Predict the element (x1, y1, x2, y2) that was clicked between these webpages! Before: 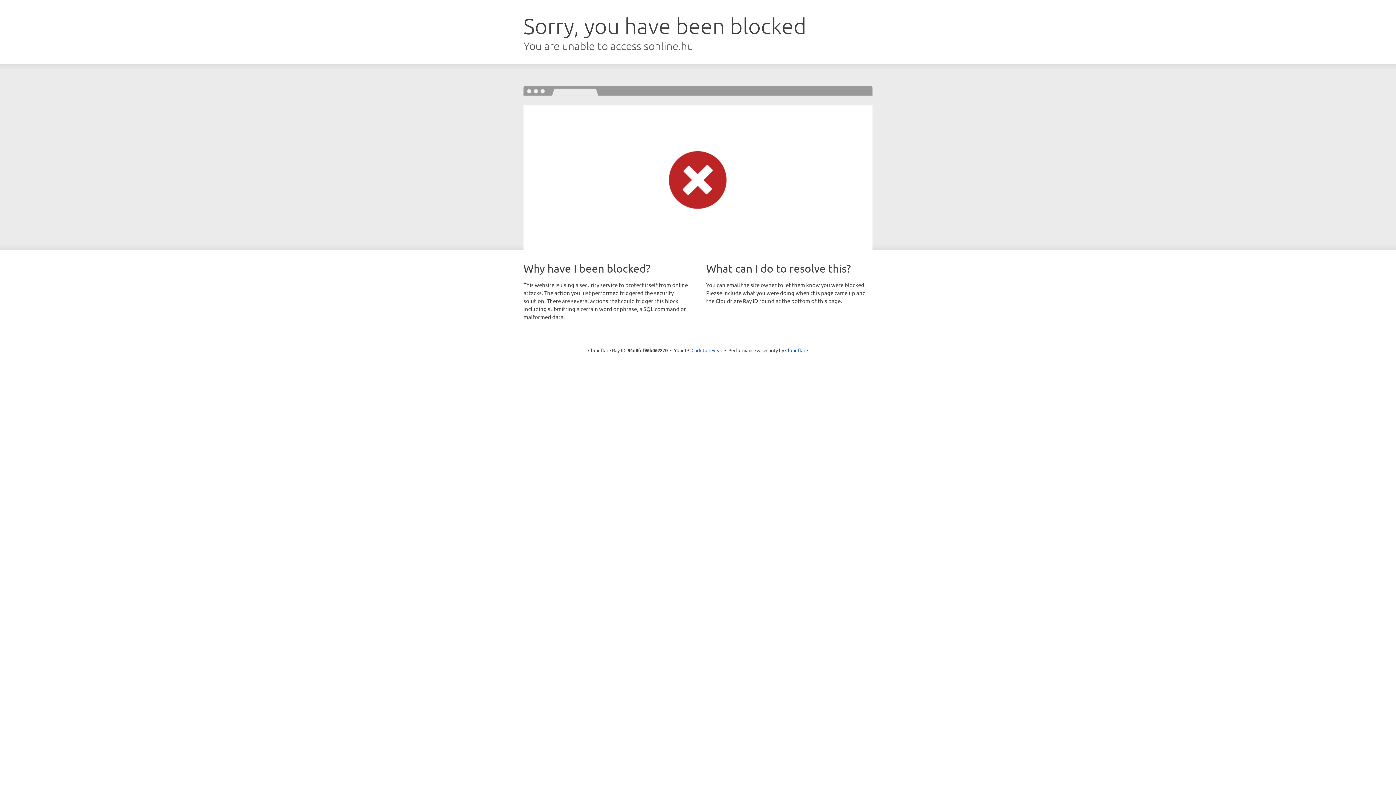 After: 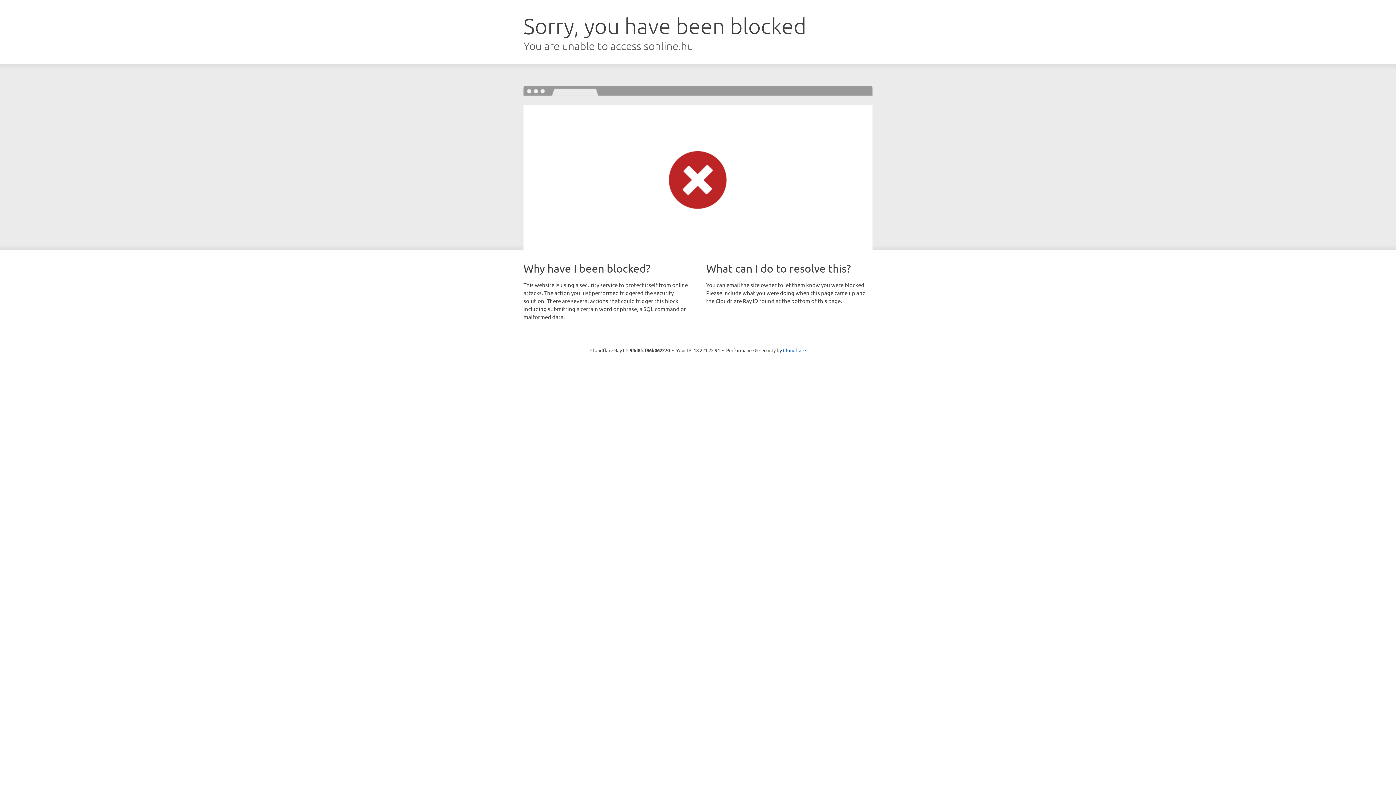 Action: bbox: (691, 346, 722, 353) label: Click to reveal